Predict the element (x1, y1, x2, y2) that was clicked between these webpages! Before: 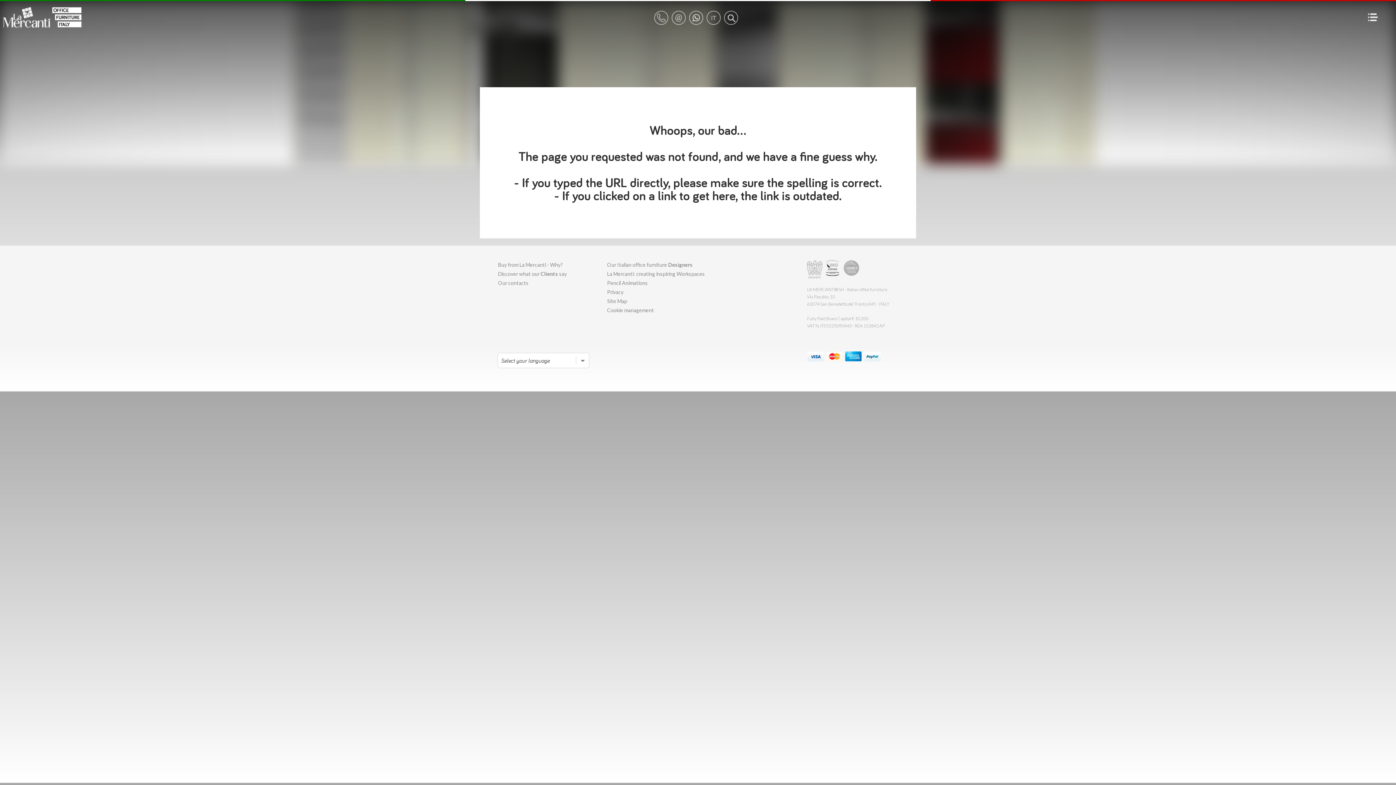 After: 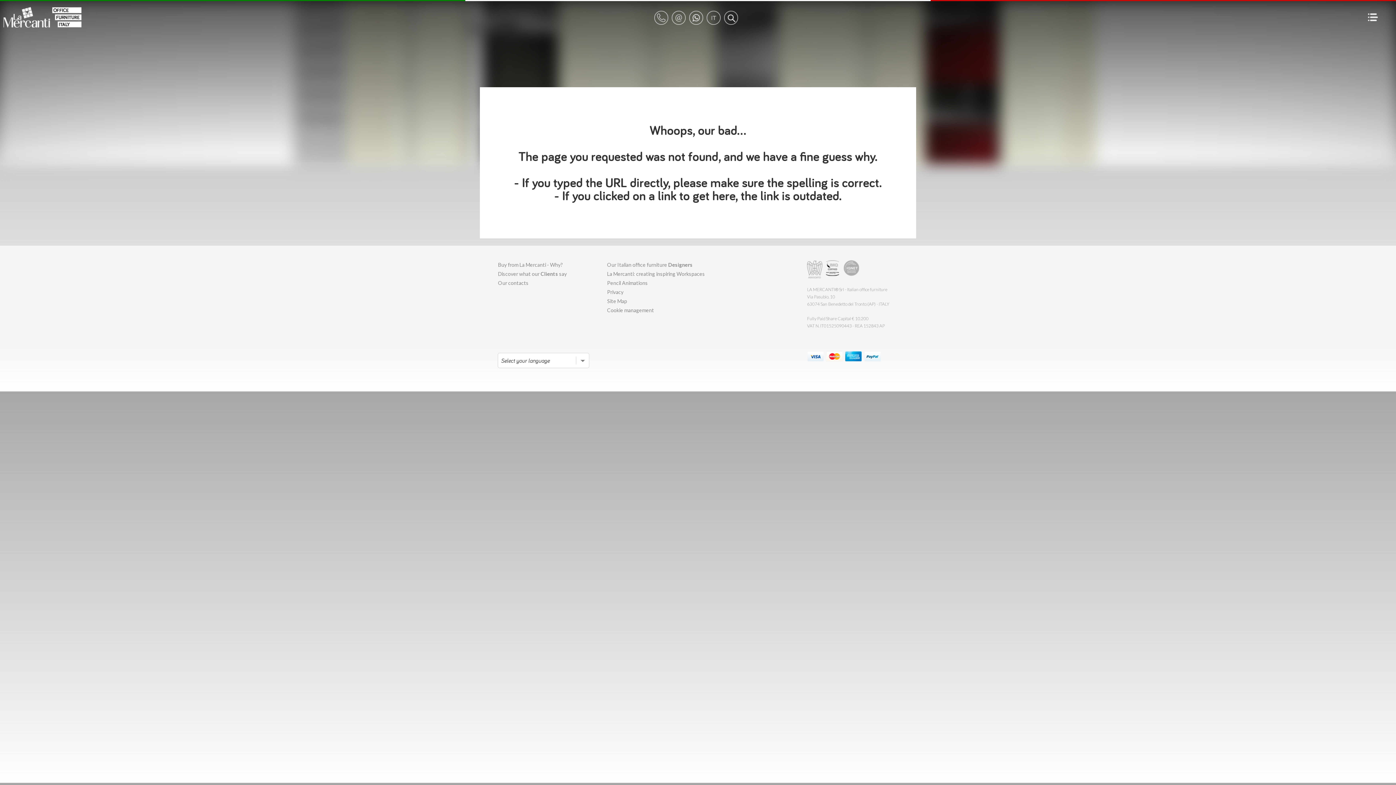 Action: bbox: (825, 260, 841, 278)